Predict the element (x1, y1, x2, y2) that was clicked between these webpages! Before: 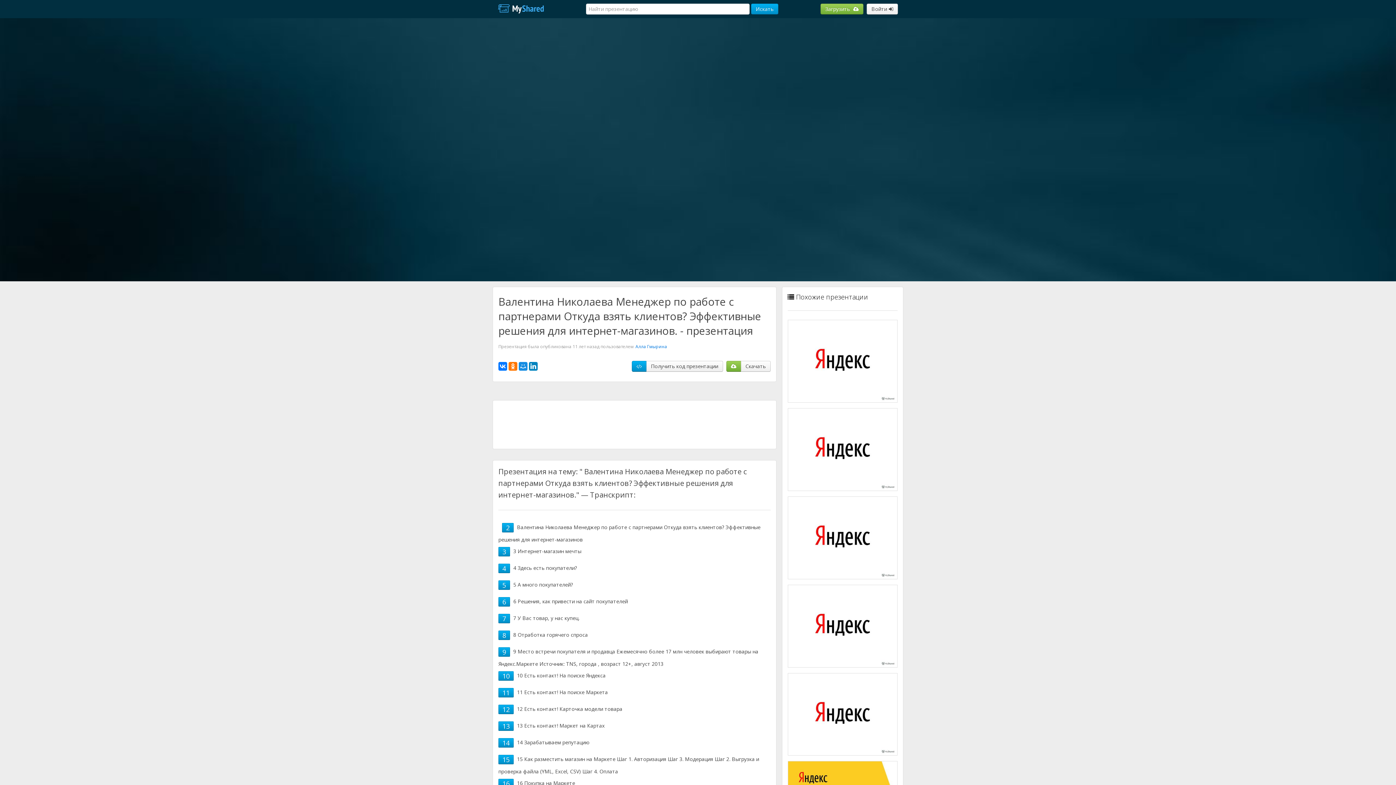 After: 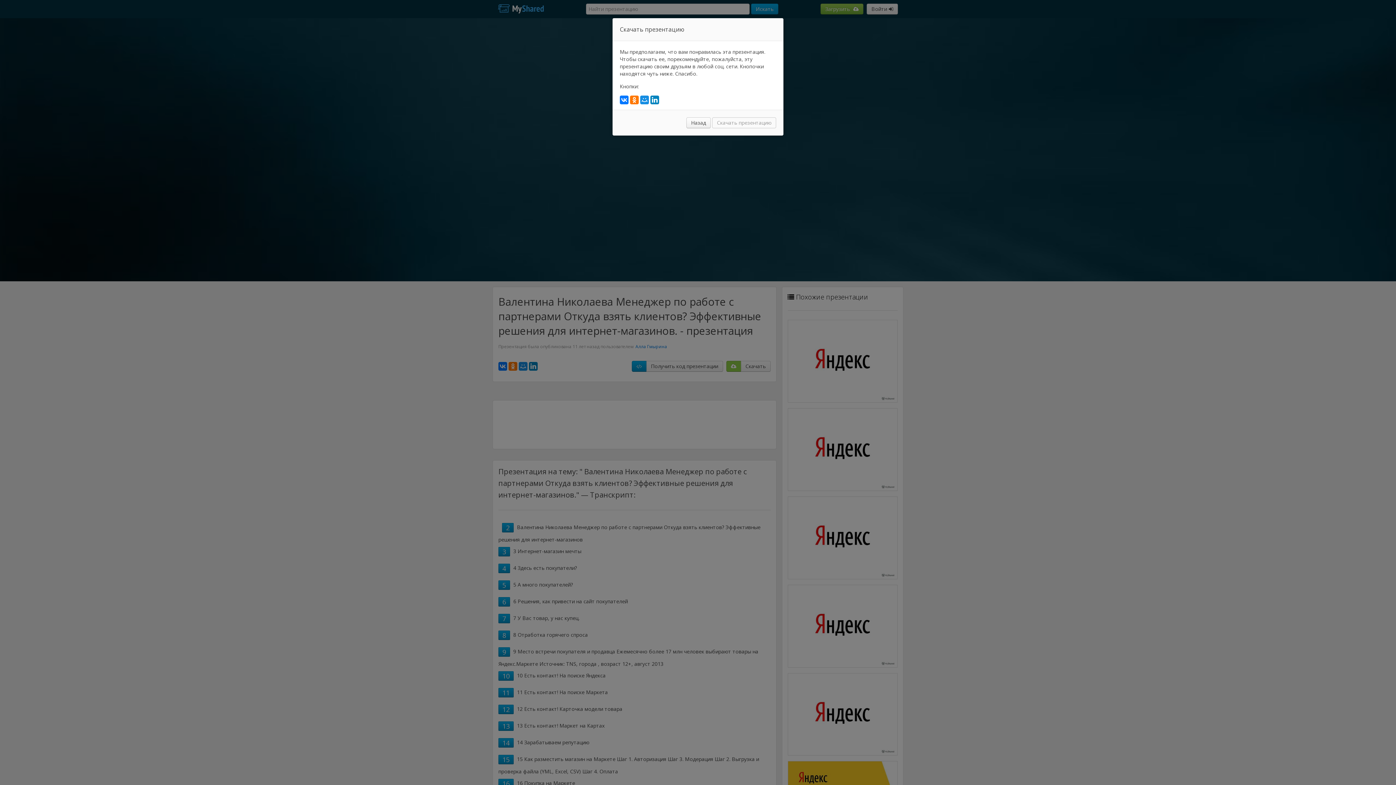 Action: bbox: (726, 361, 741, 372)